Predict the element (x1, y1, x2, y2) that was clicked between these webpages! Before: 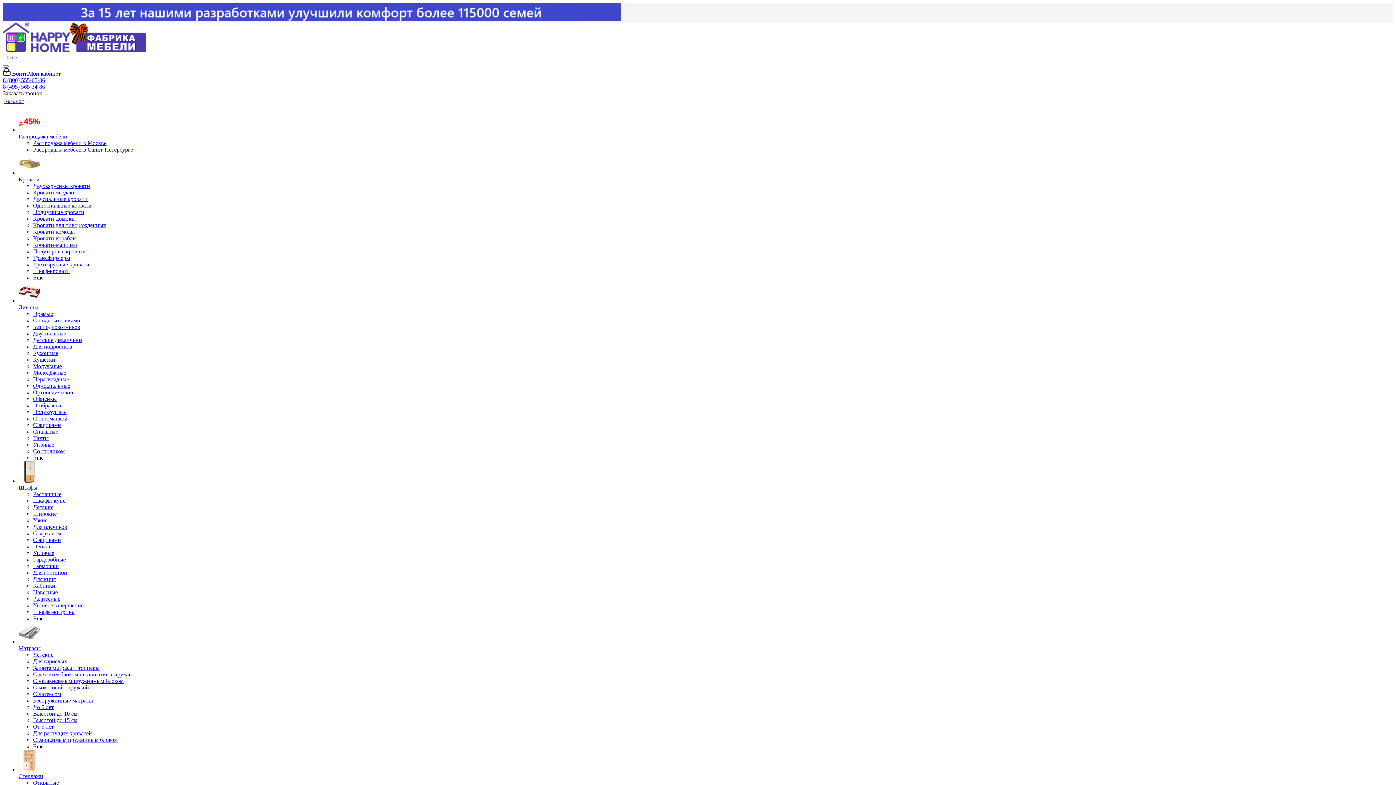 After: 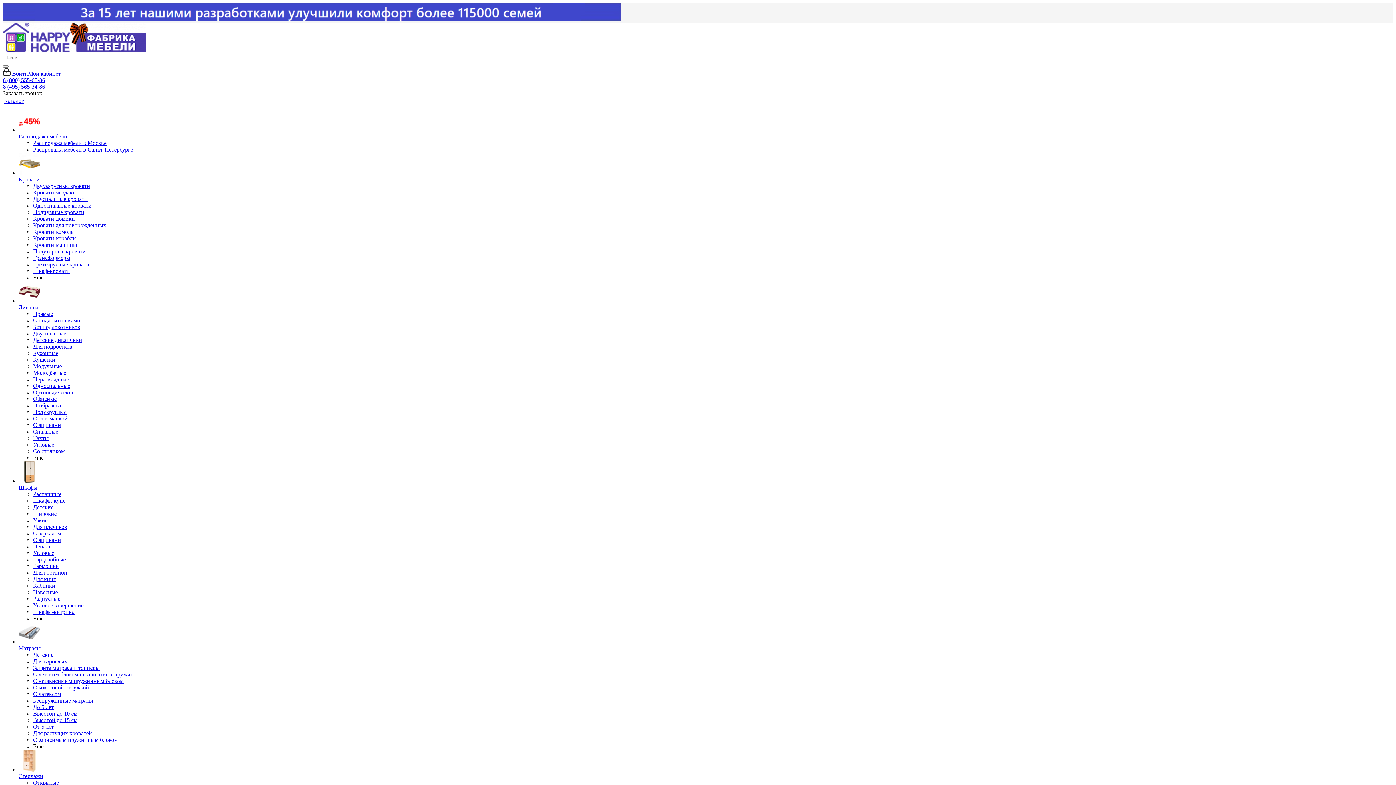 Action: label: Для растущих кроватей bbox: (33, 730, 92, 736)